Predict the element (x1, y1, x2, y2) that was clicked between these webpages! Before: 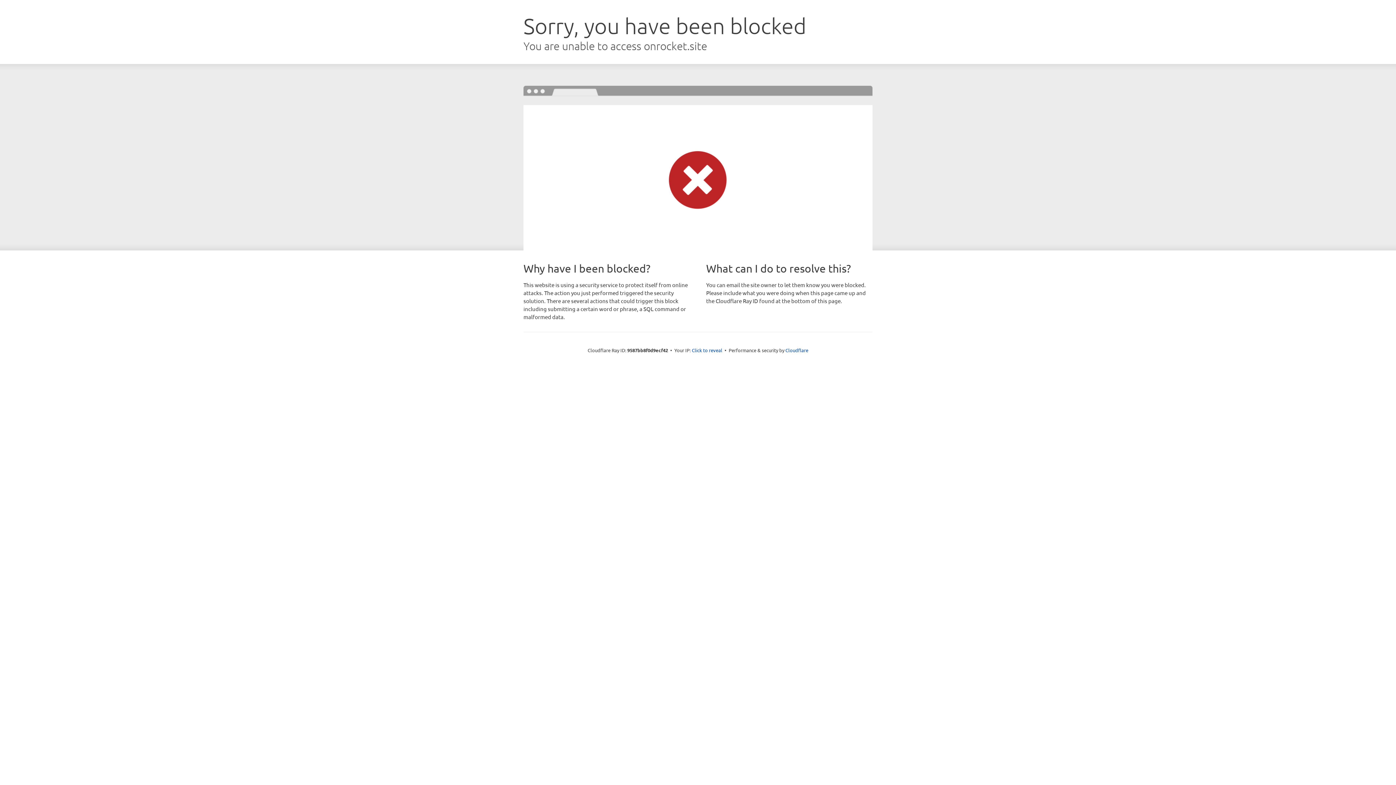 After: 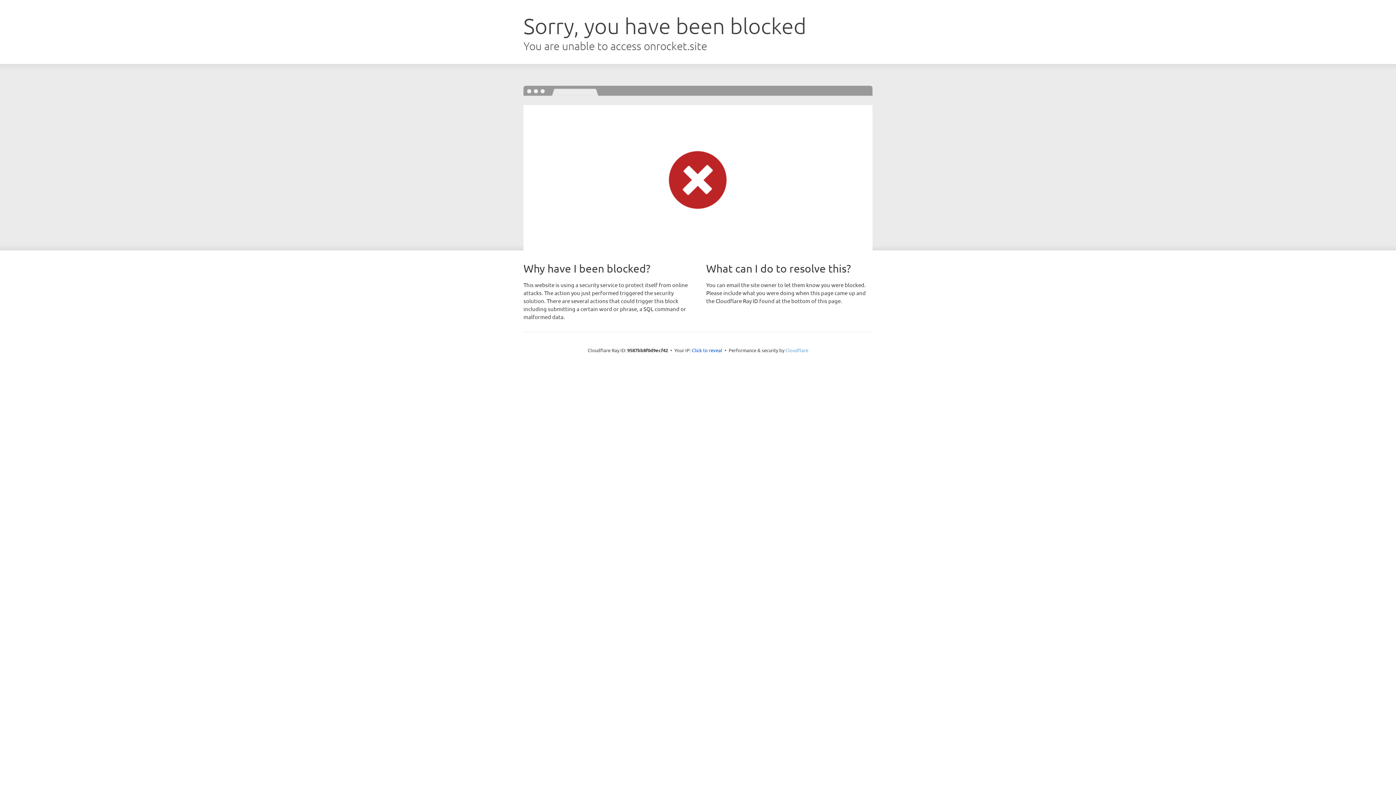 Action: bbox: (785, 347, 808, 353) label: Cloudflare